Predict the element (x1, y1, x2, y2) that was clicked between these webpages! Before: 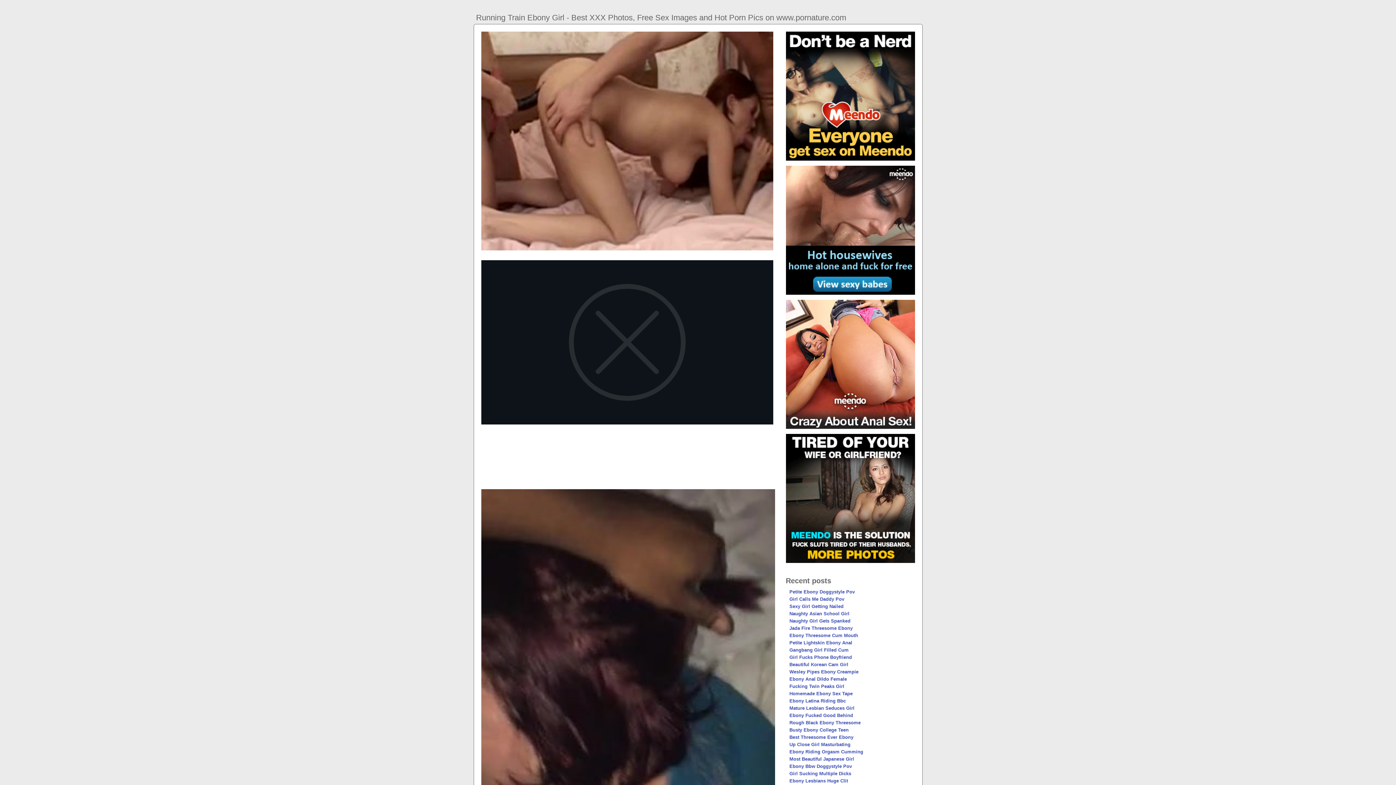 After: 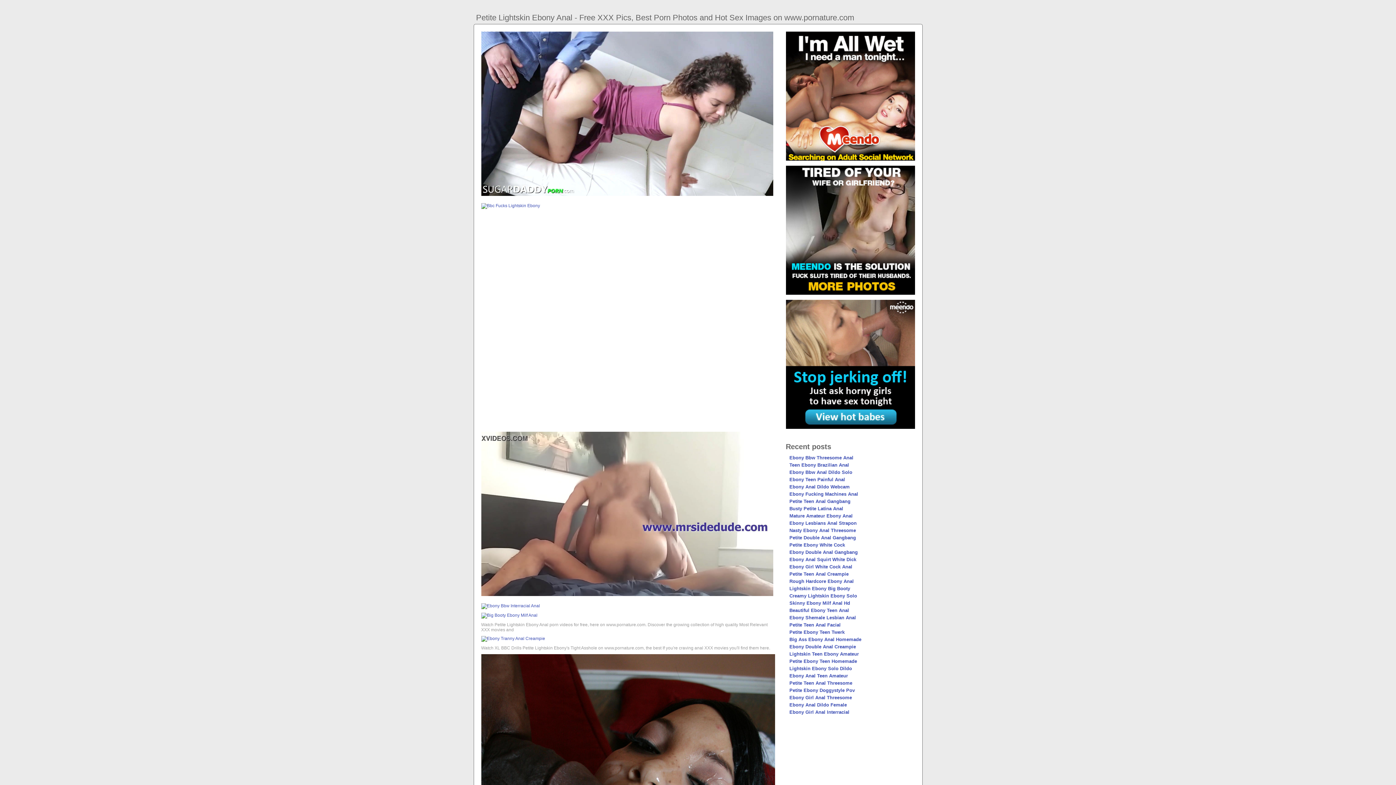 Action: label: Petite Lightskin Ebony Anal bbox: (789, 640, 852, 645)